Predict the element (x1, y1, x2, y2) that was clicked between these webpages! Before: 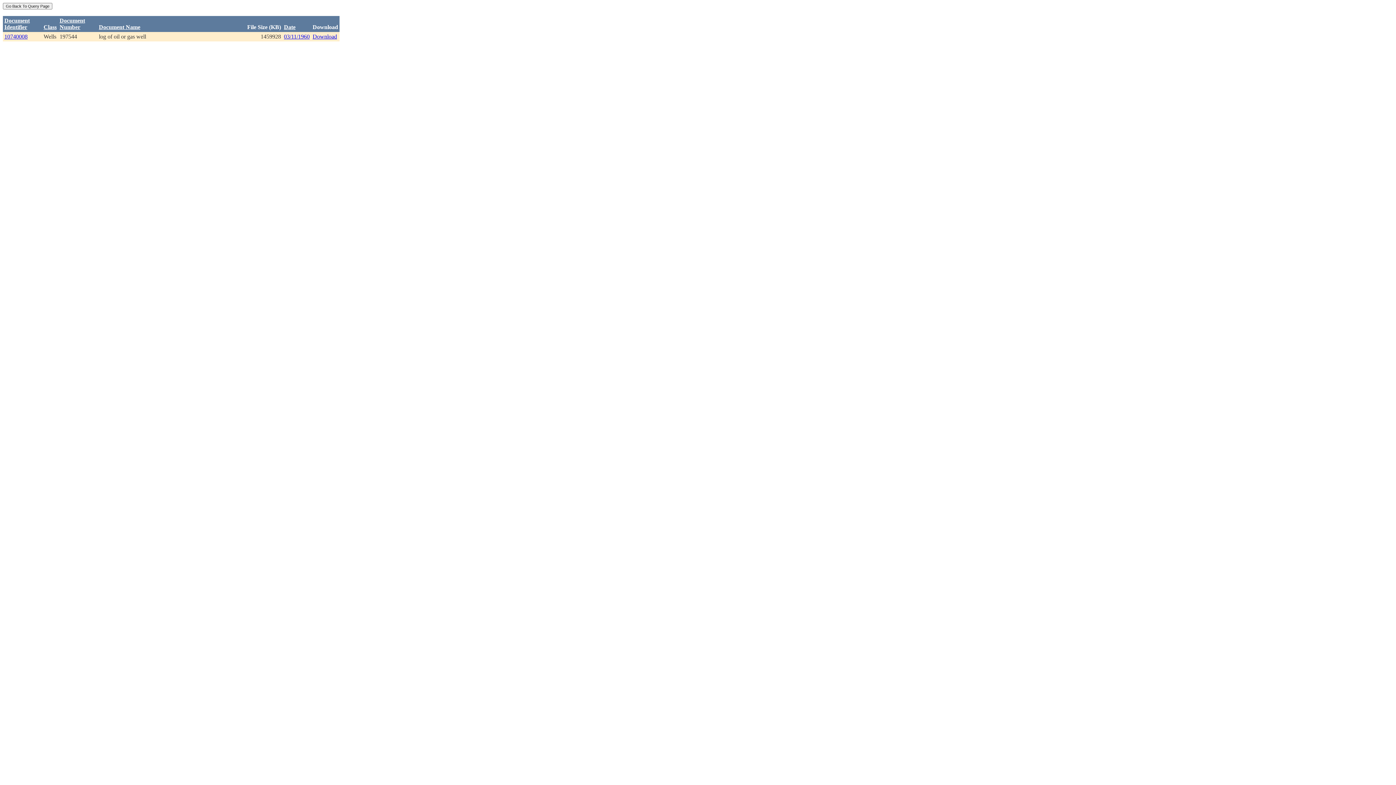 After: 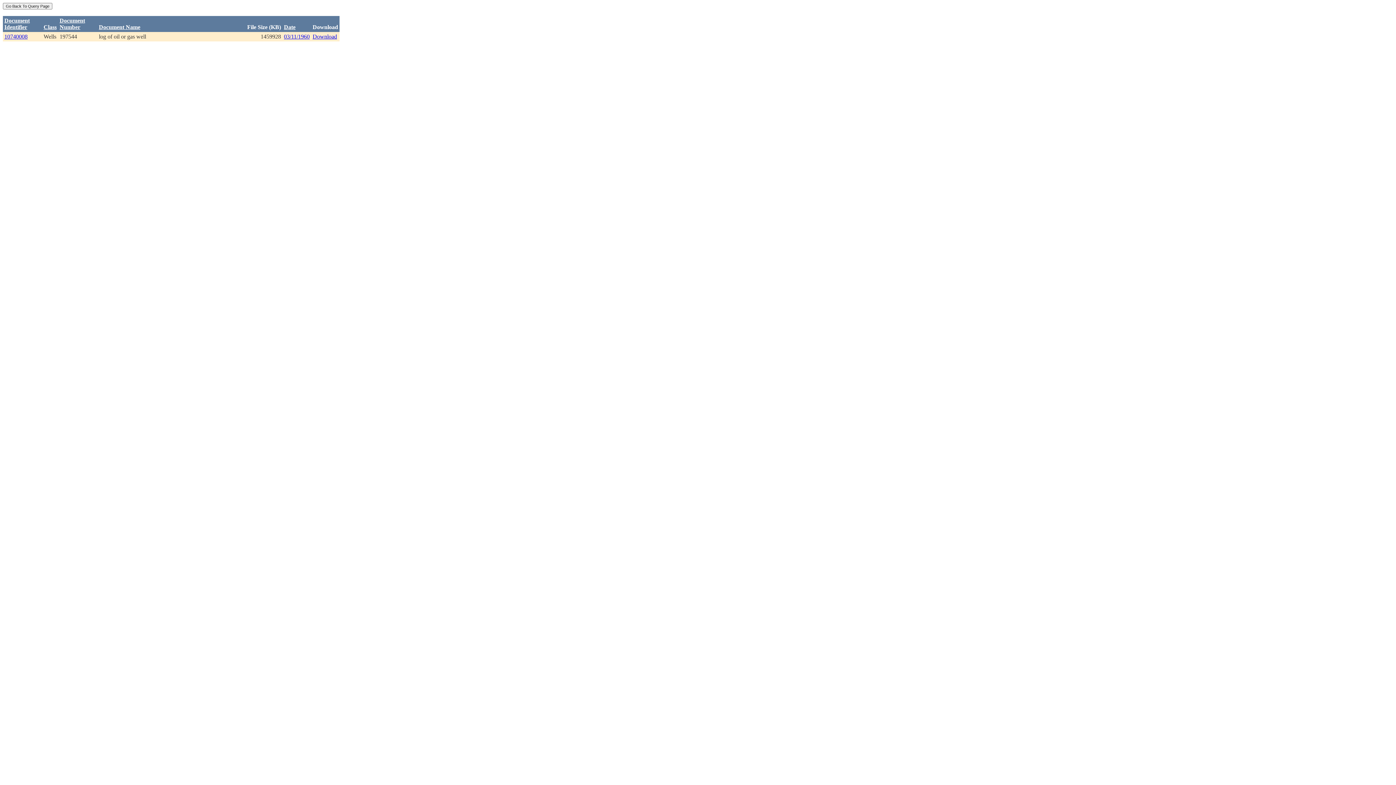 Action: label: Download bbox: (312, 33, 337, 39)